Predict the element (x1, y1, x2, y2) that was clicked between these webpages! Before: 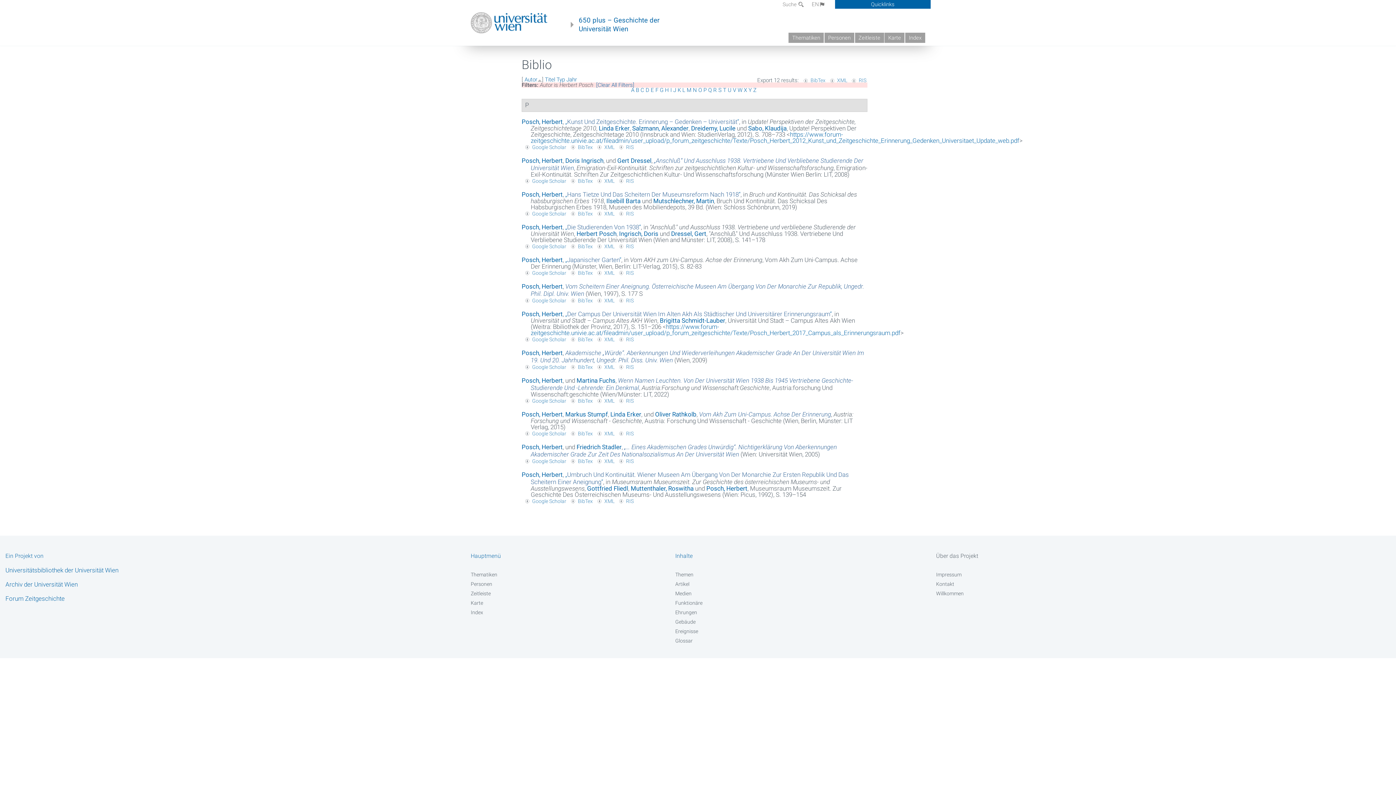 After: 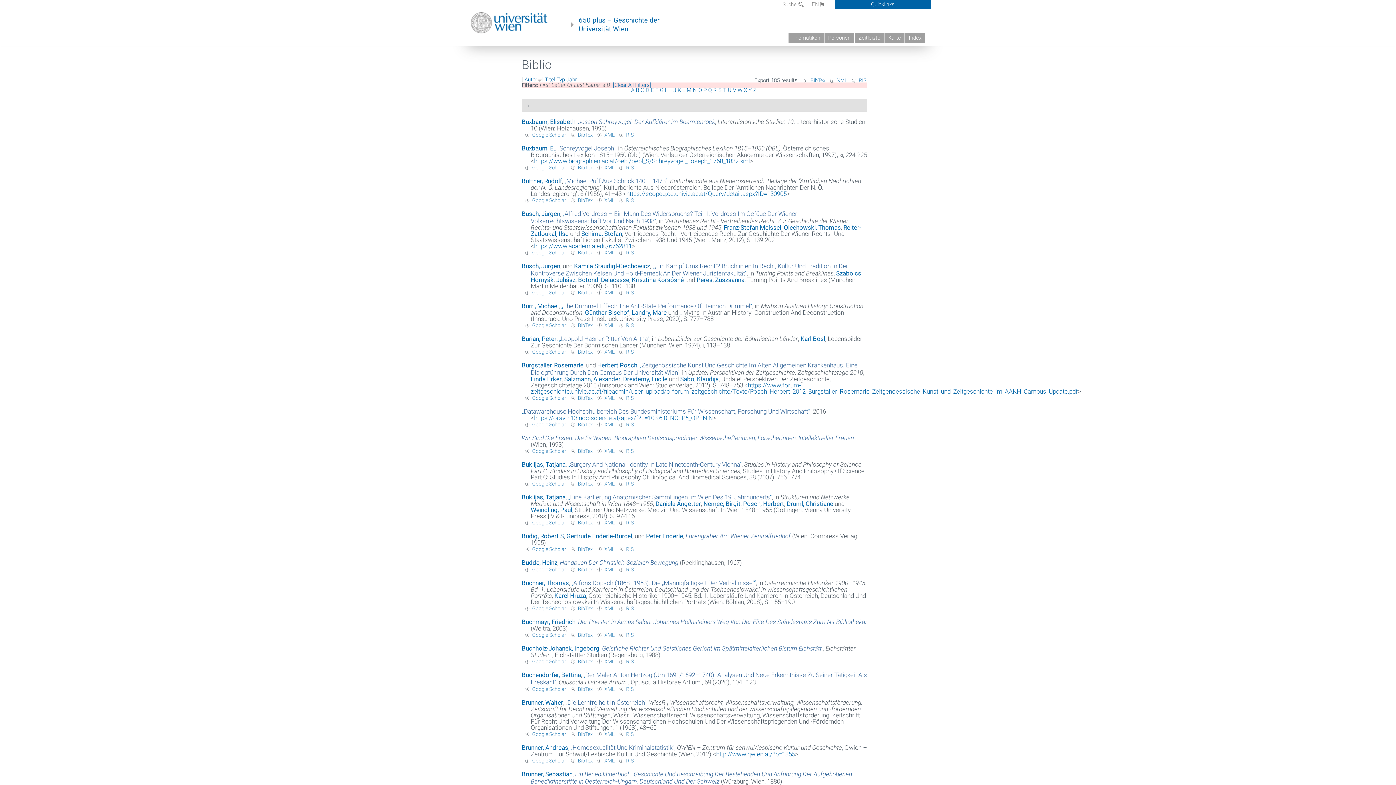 Action: label: B bbox: (636, 86, 639, 93)